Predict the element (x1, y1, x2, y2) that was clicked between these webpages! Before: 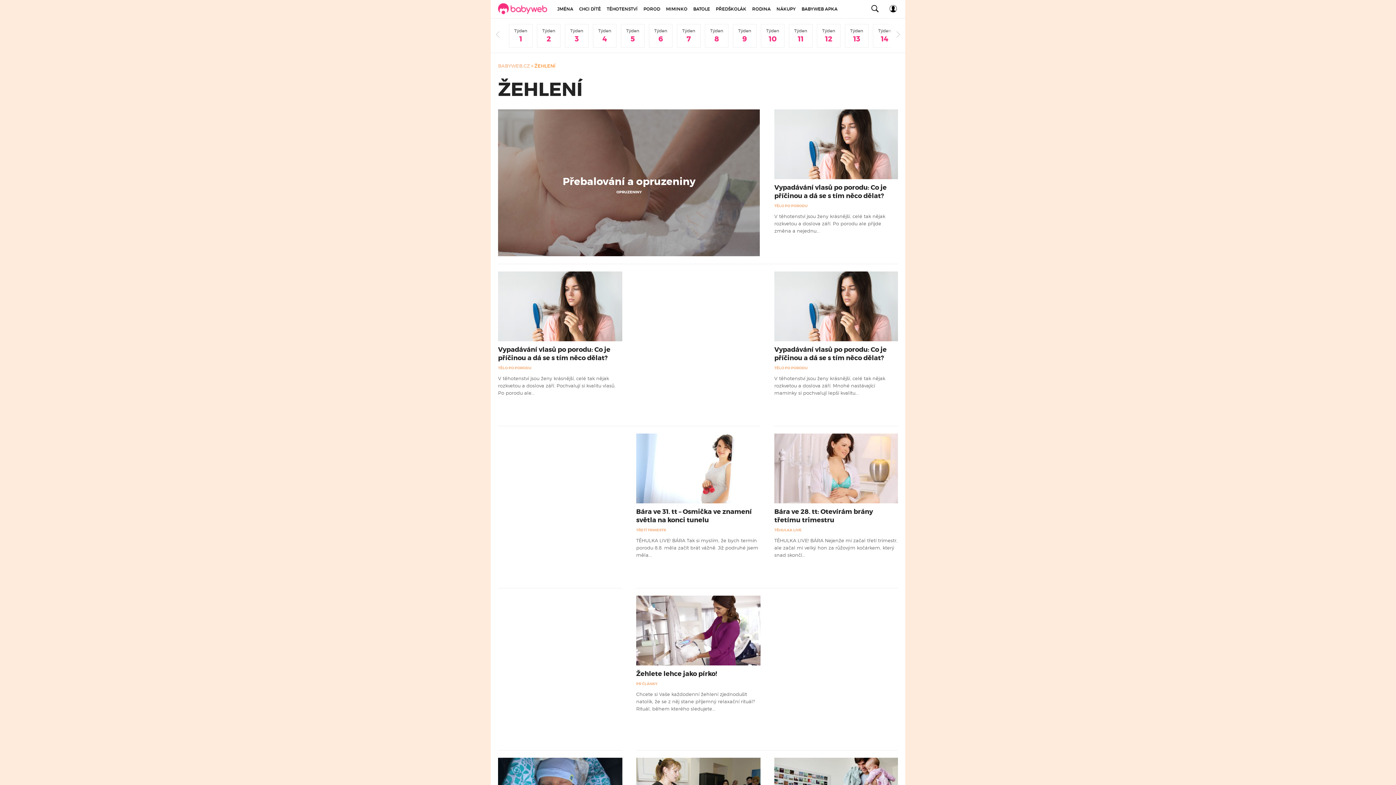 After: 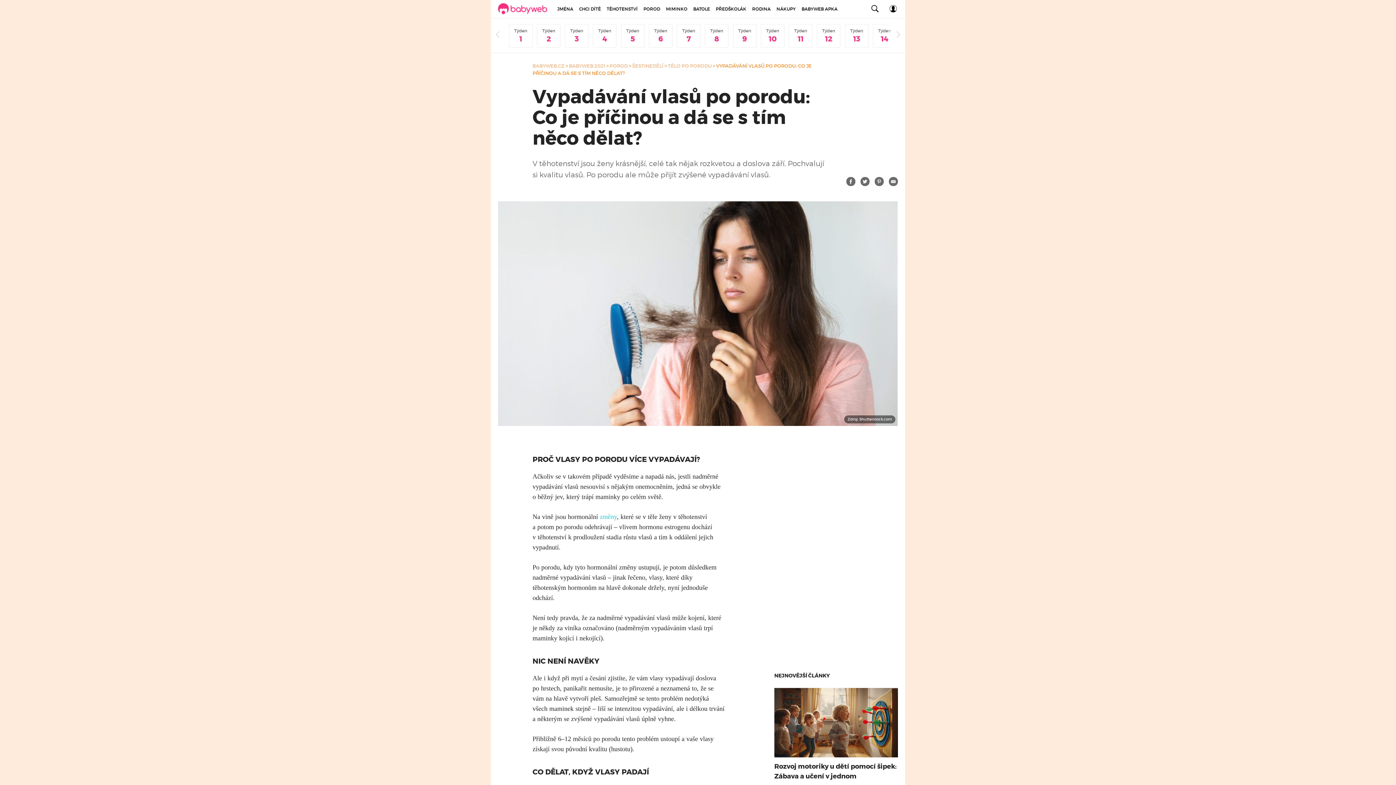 Action: bbox: (498, 271, 622, 341)